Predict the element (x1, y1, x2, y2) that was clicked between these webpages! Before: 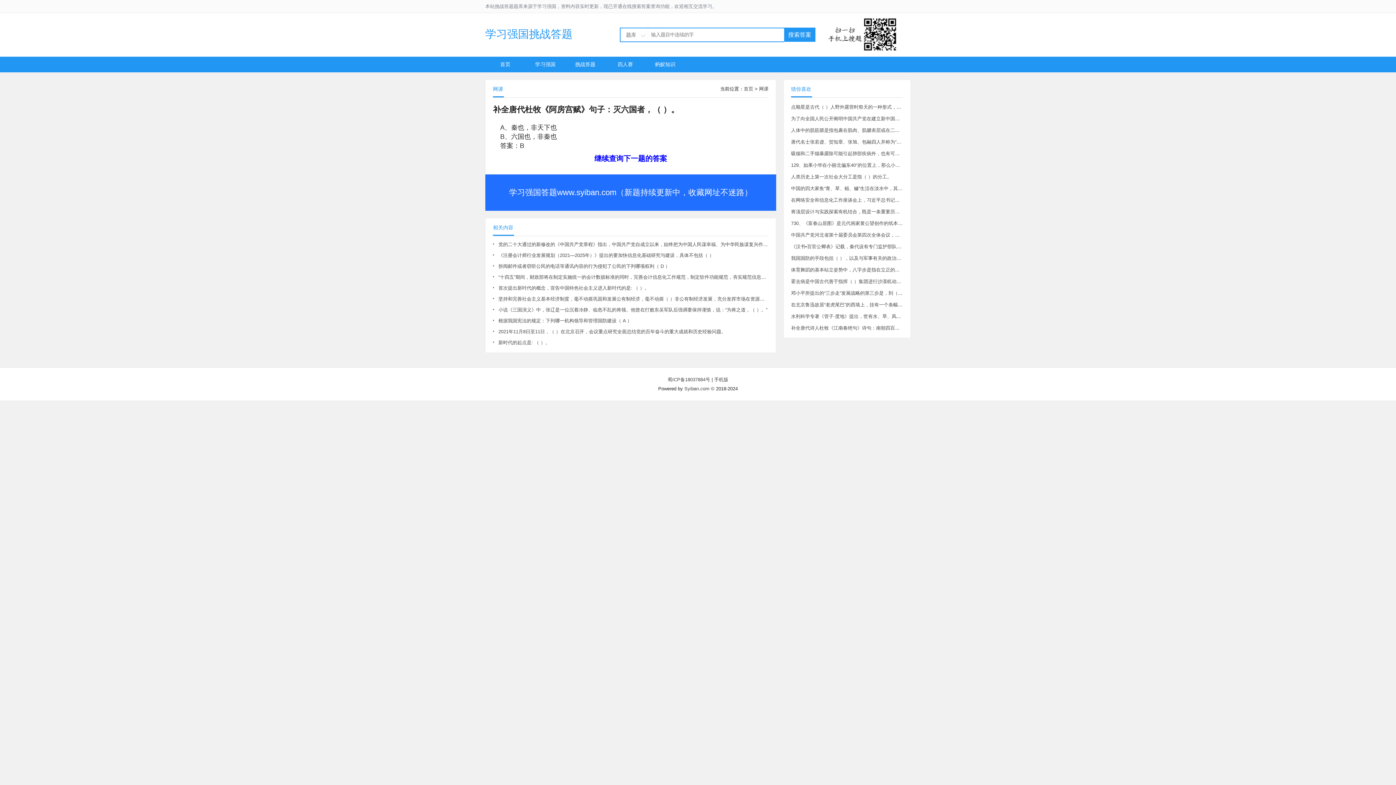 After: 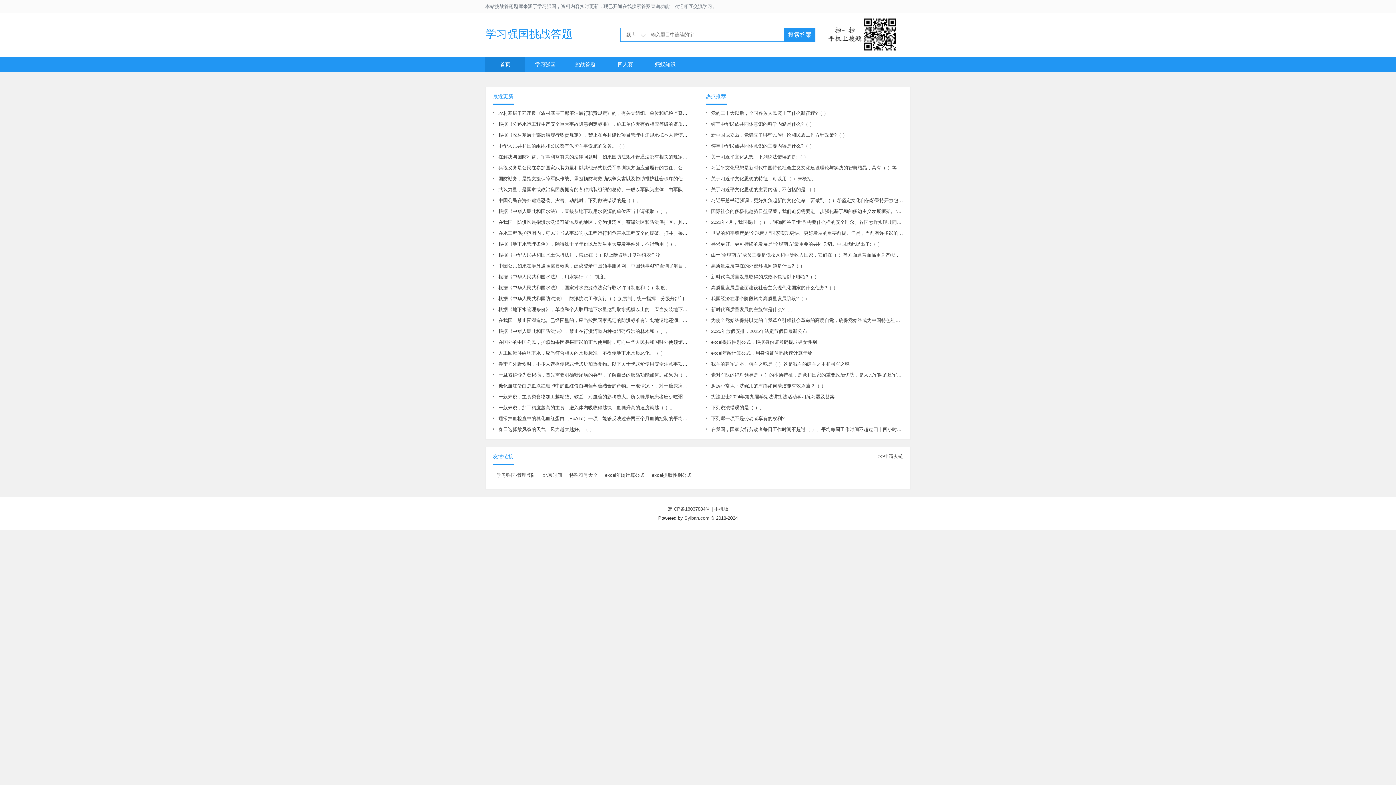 Action: bbox: (744, 86, 753, 91) label: 首页